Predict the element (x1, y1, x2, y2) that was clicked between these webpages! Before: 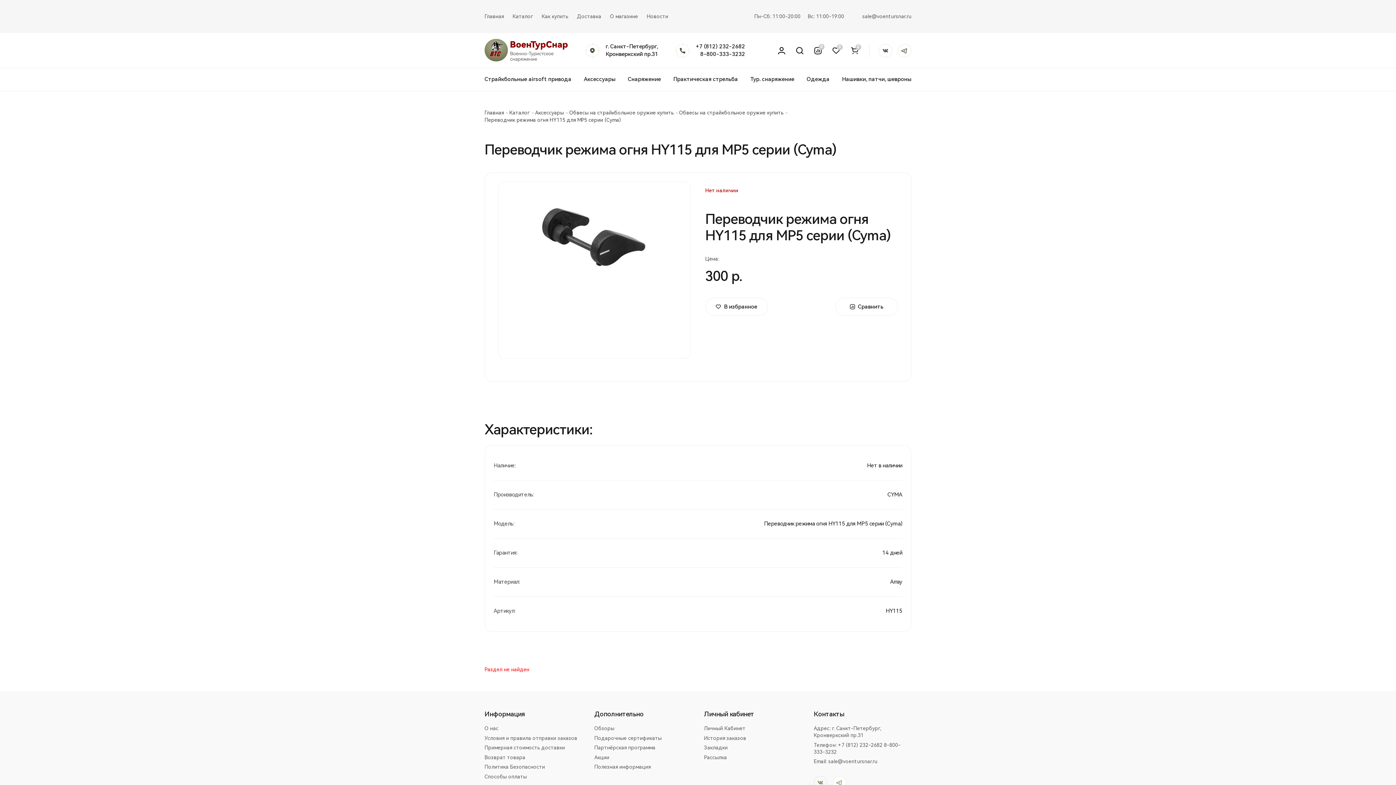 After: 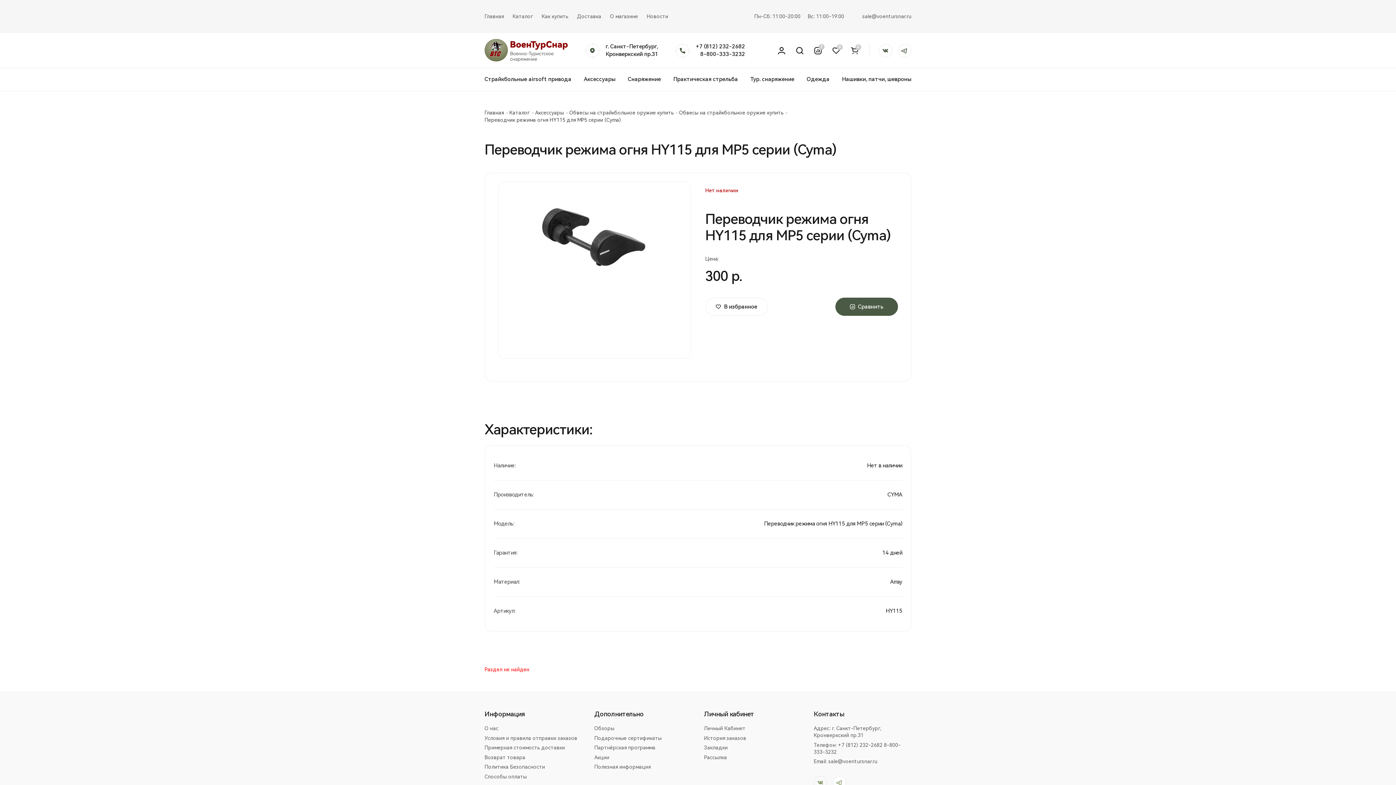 Action: label: Сравнить bbox: (835, 297, 898, 316)